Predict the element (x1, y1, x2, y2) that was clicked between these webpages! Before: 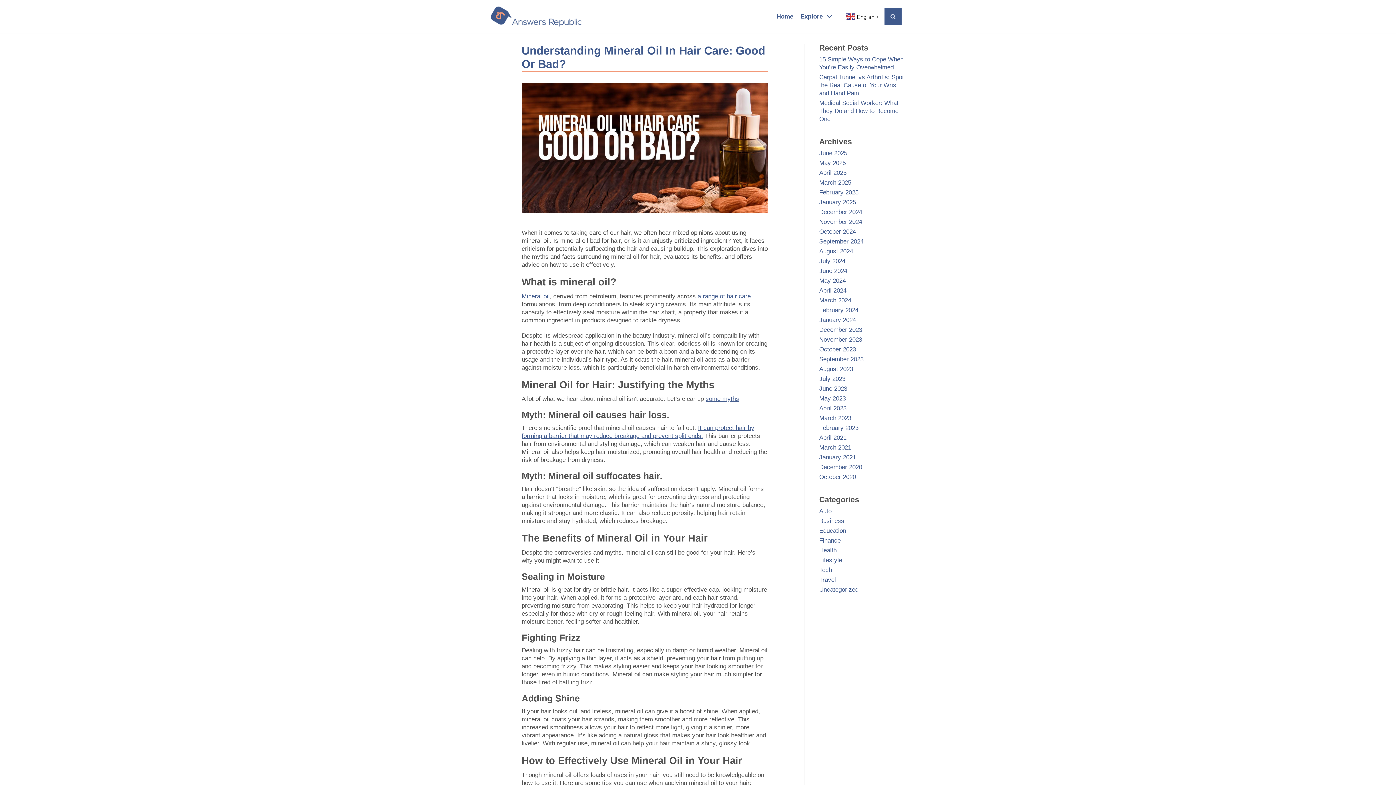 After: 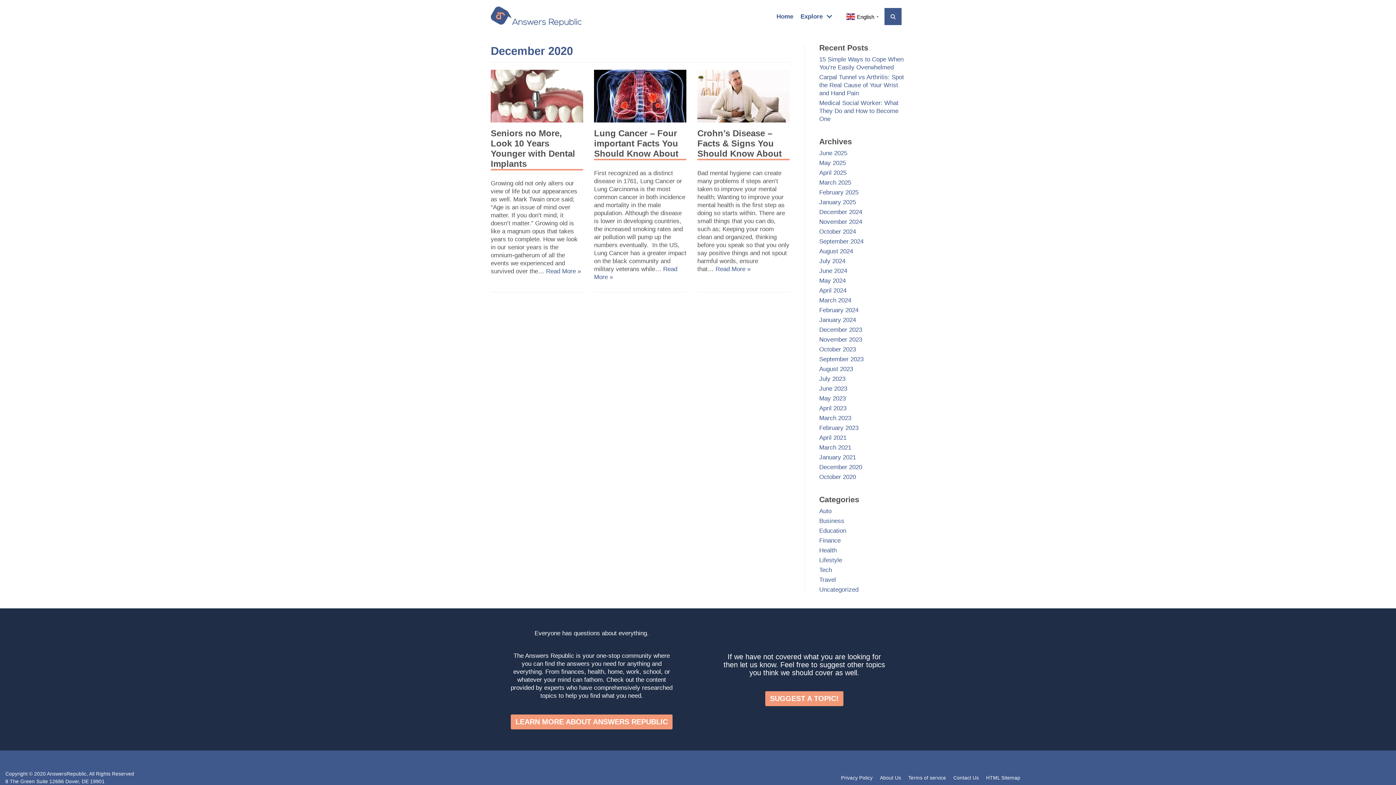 Action: bbox: (819, 464, 862, 470) label: December 2020